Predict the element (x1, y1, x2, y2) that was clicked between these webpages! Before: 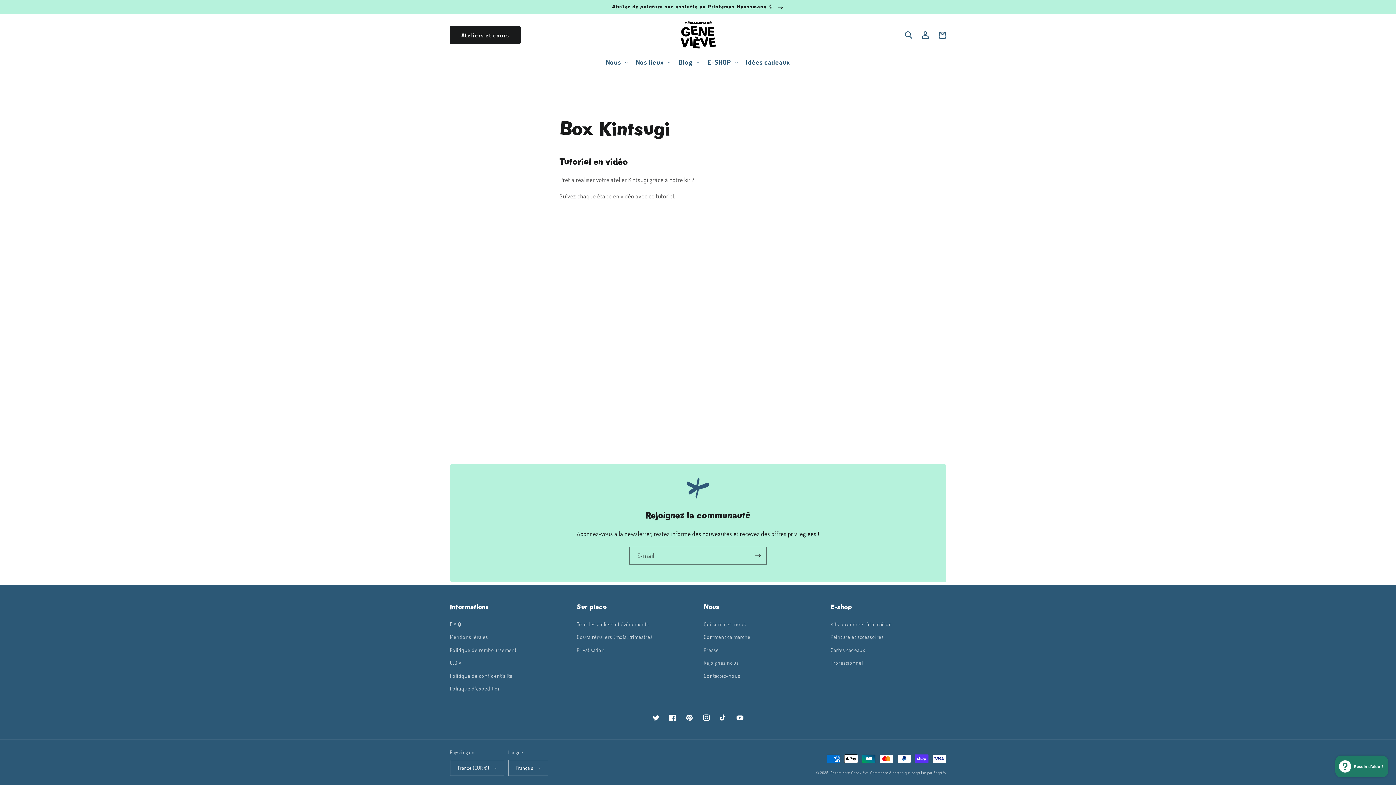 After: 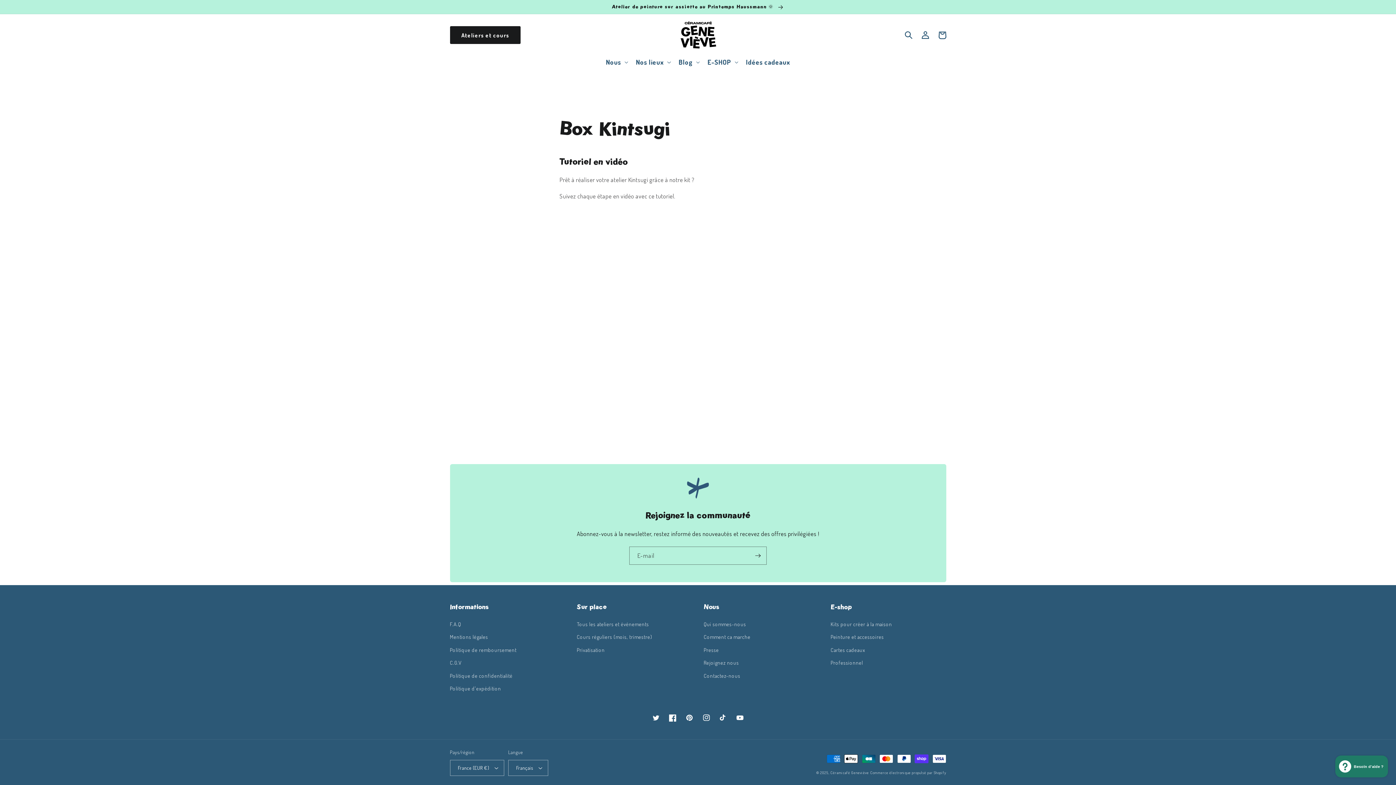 Action: bbox: (664, 709, 681, 726) label: Facebook